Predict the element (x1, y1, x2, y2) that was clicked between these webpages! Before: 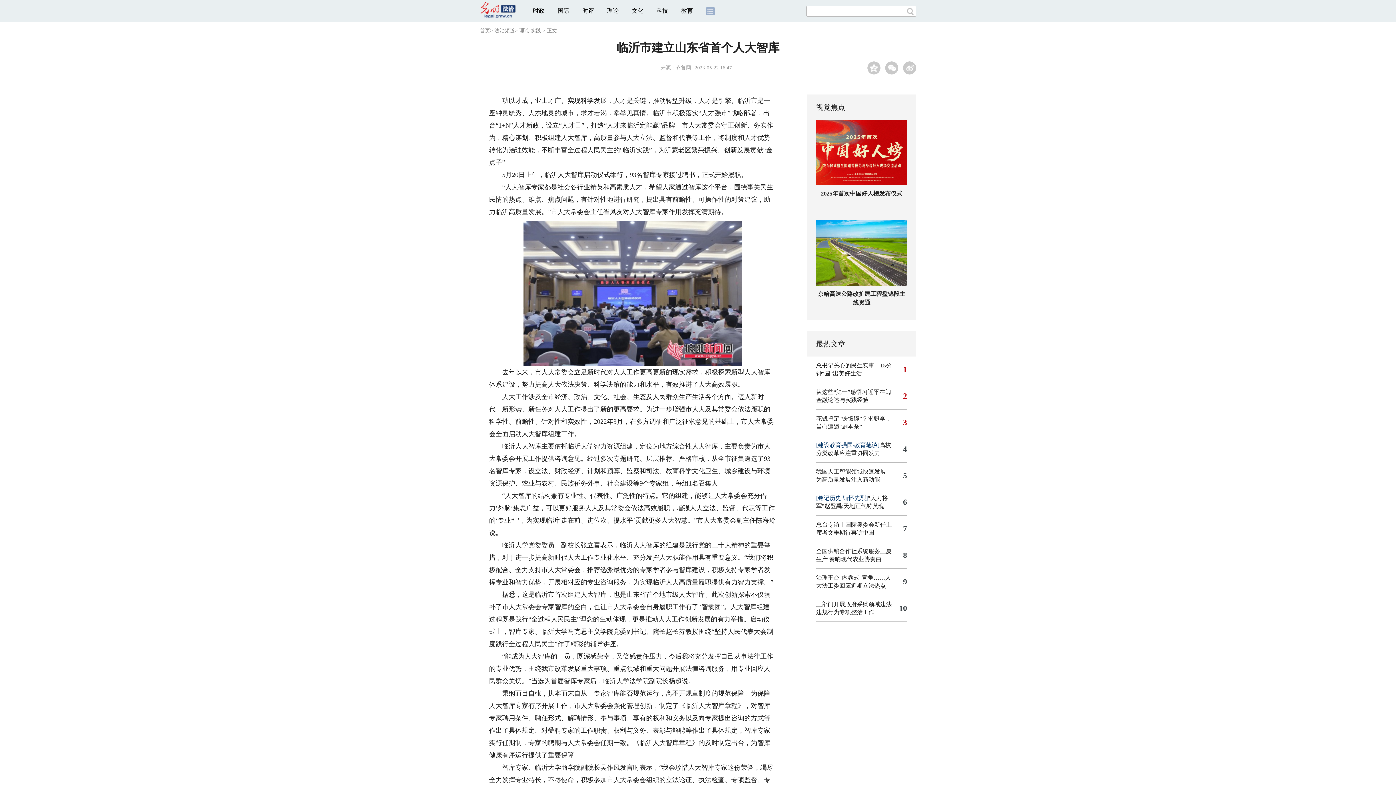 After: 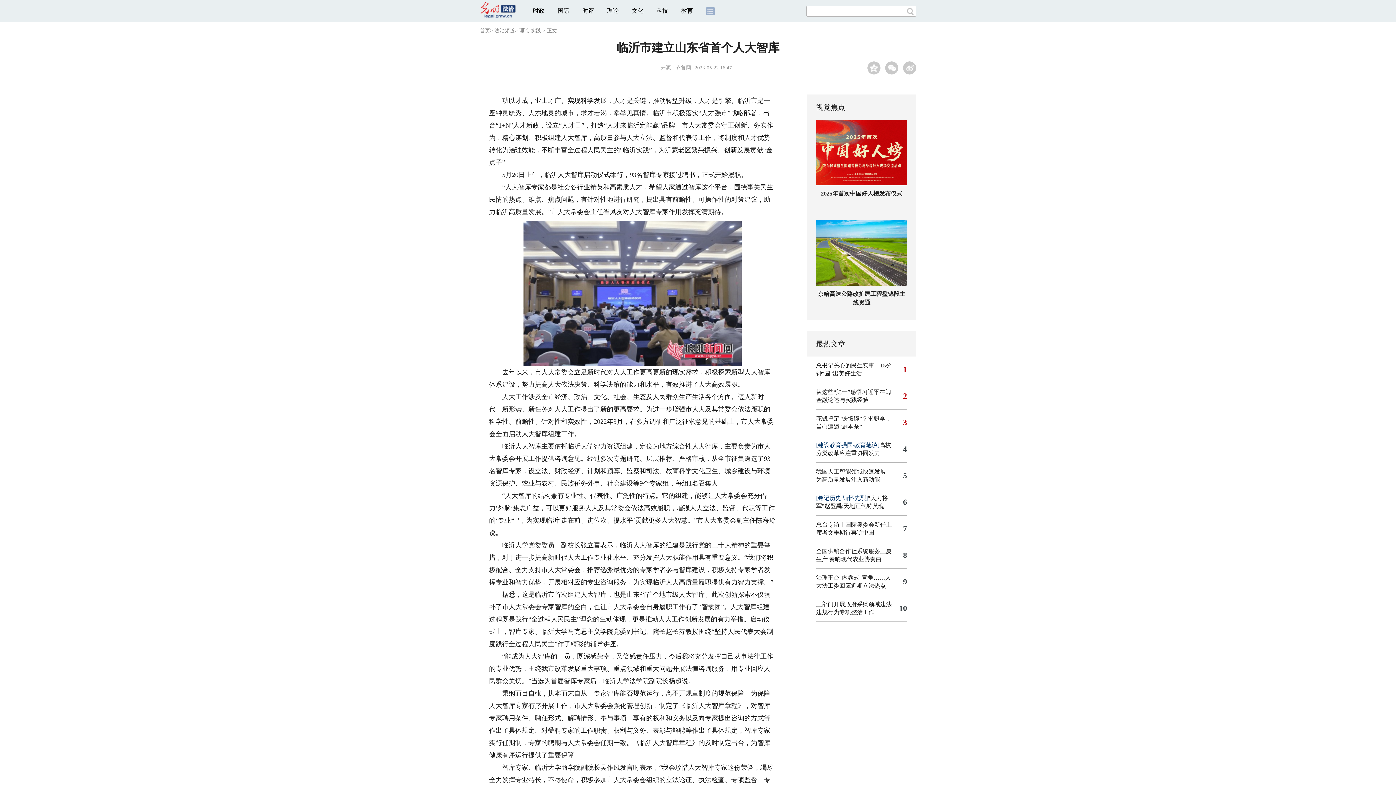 Action: label: 齐鲁网 bbox: (676, 65, 691, 70)